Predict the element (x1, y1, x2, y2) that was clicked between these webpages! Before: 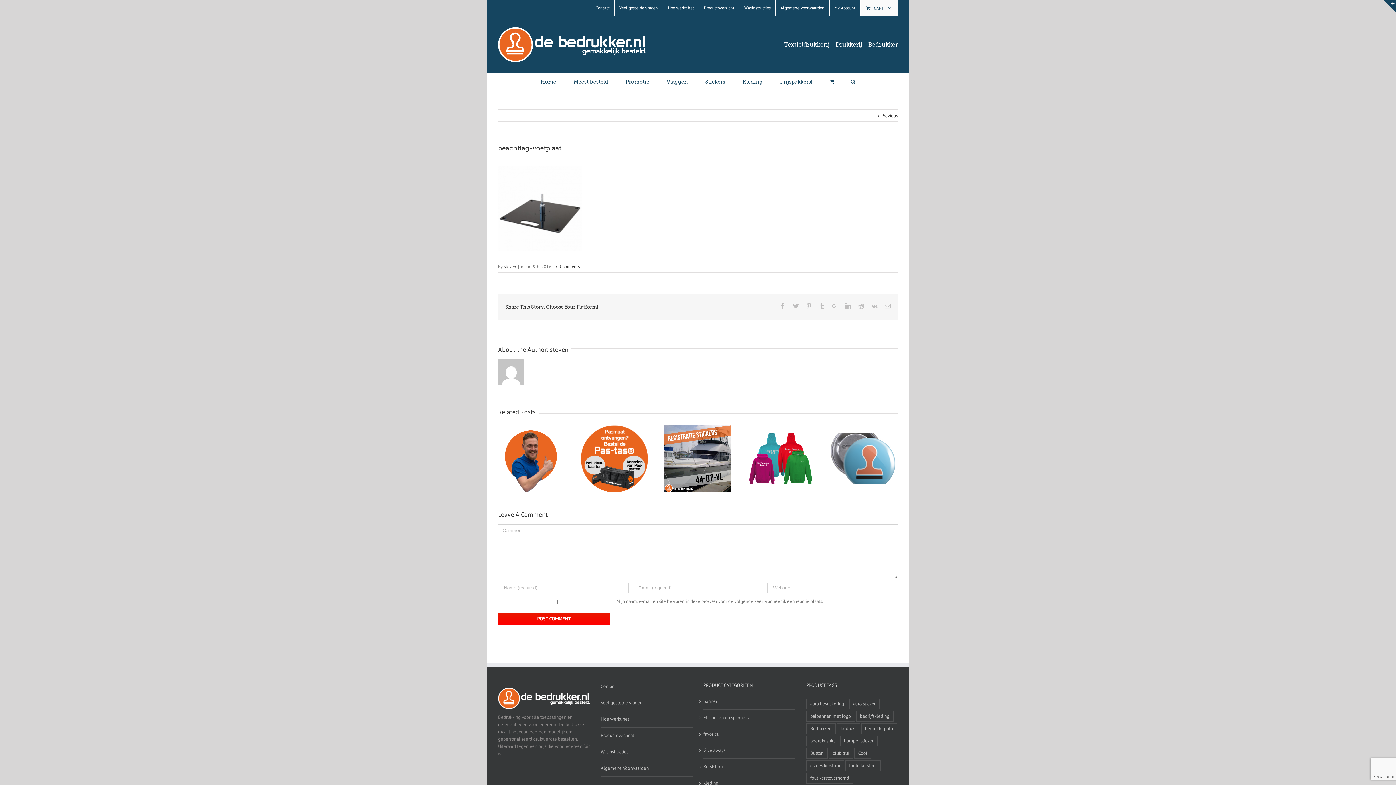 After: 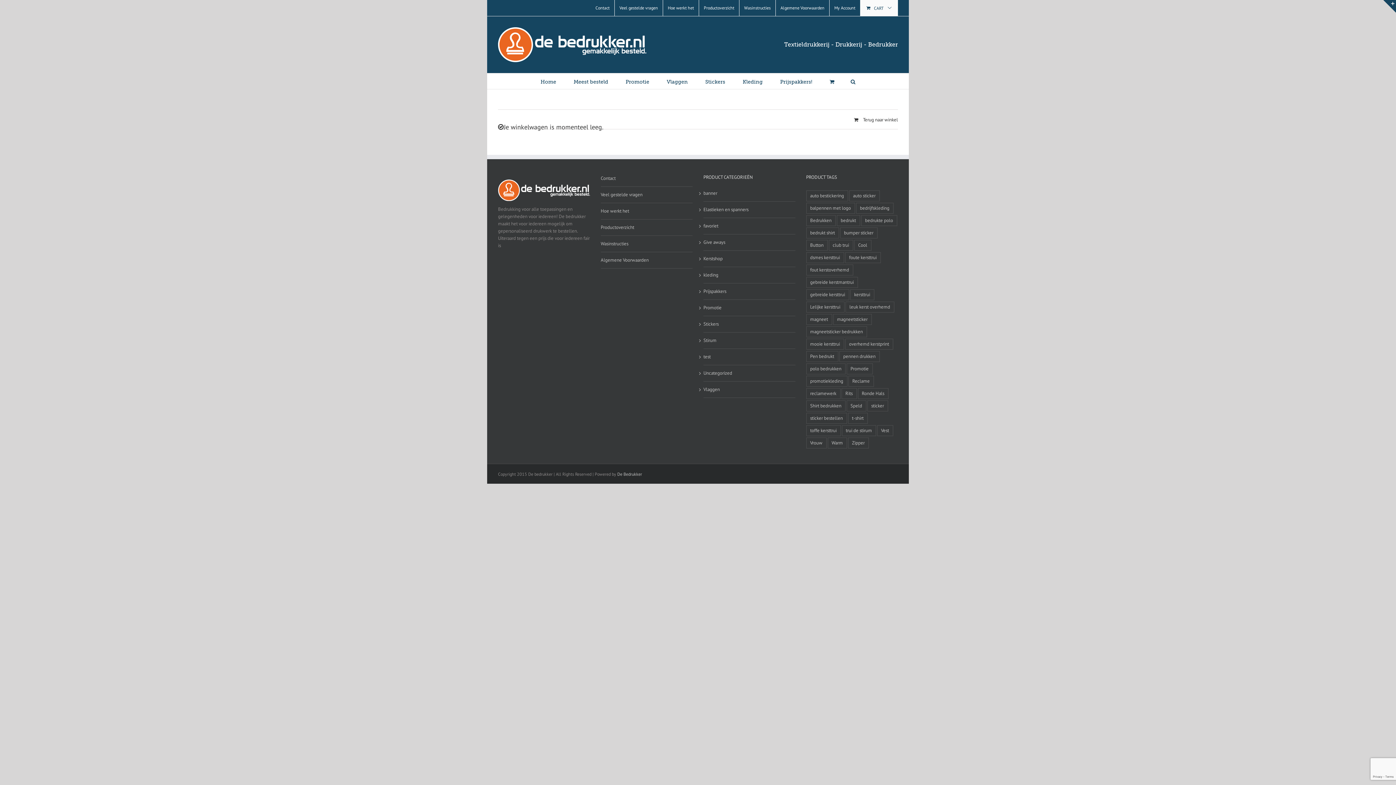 Action: label: CART bbox: (860, 0, 897, 16)